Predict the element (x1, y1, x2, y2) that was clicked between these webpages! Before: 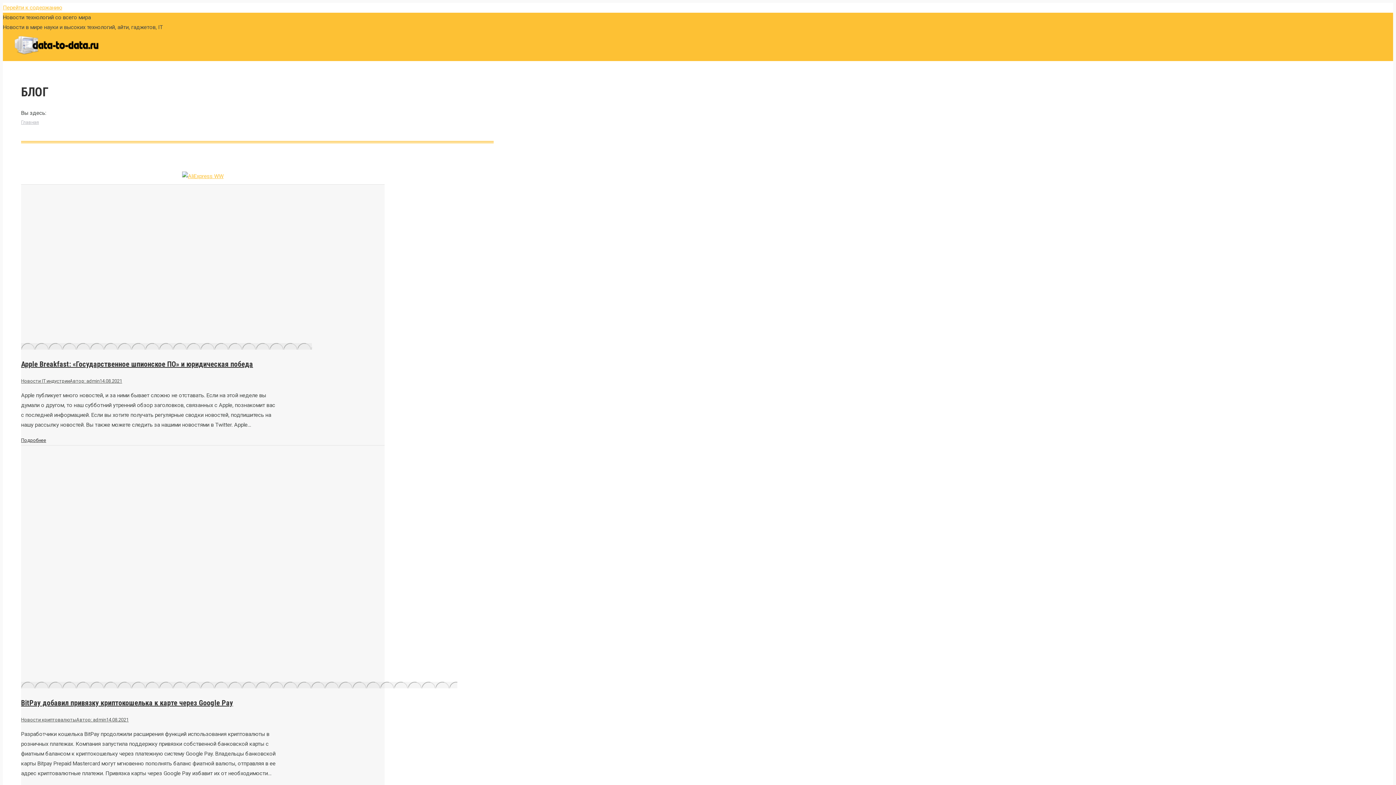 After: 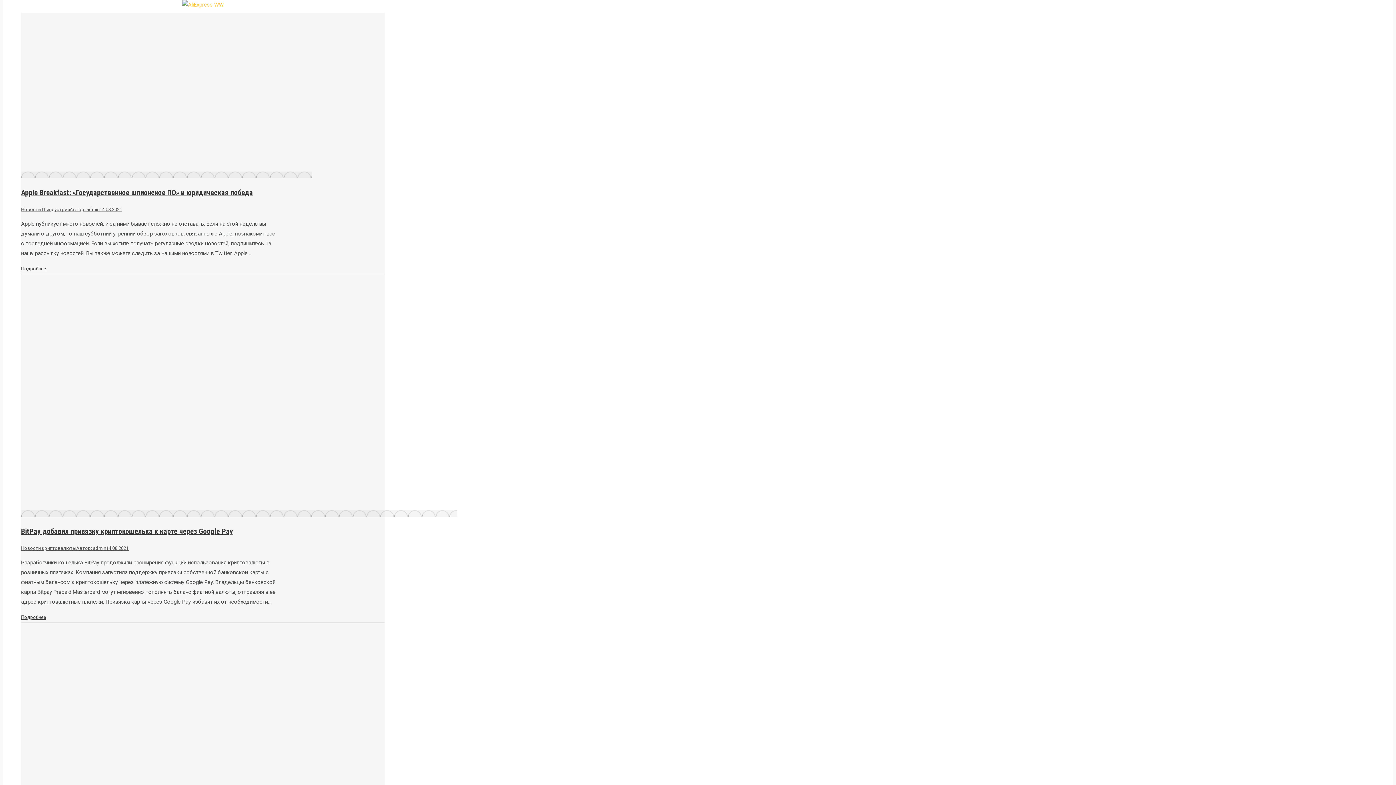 Action: bbox: (2, 4, 62, 10) label: Перейти к содержанию